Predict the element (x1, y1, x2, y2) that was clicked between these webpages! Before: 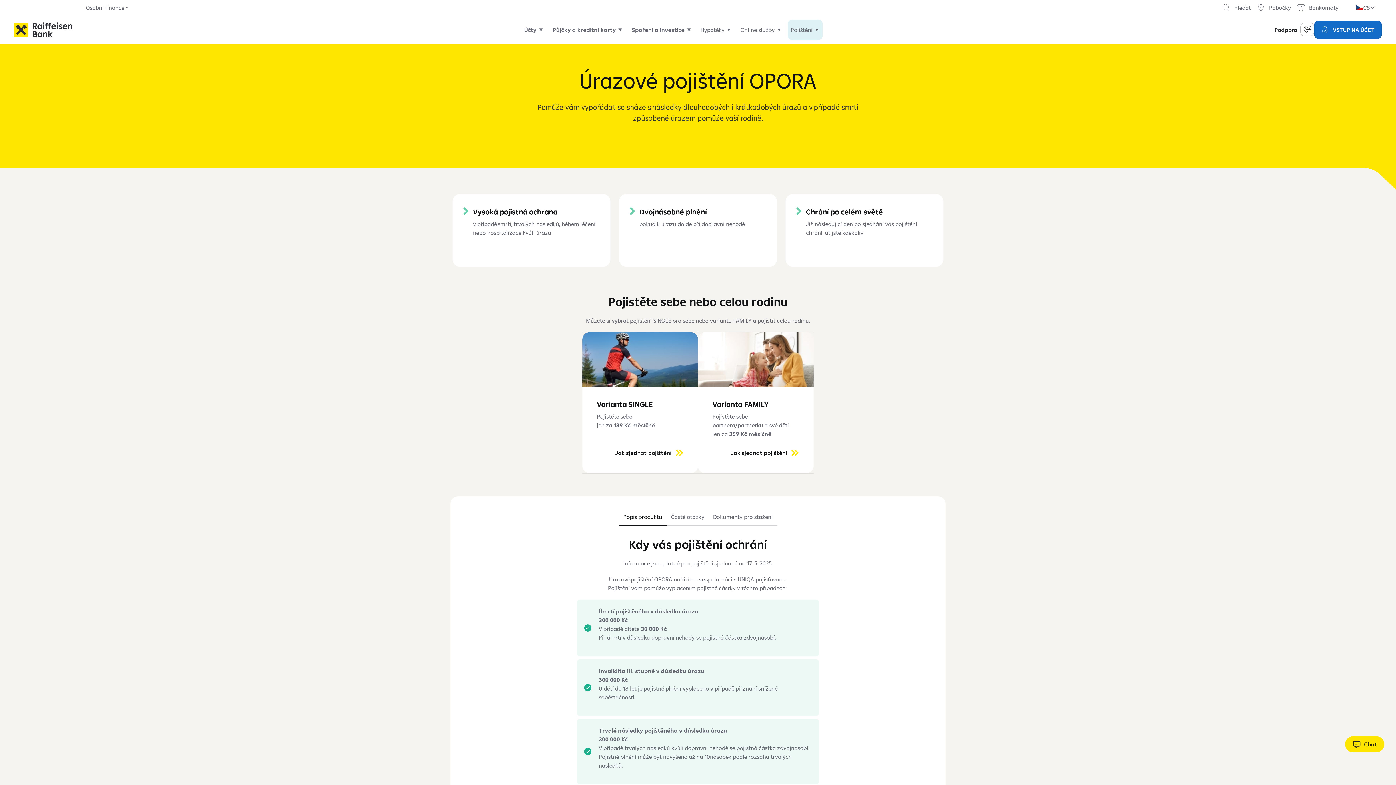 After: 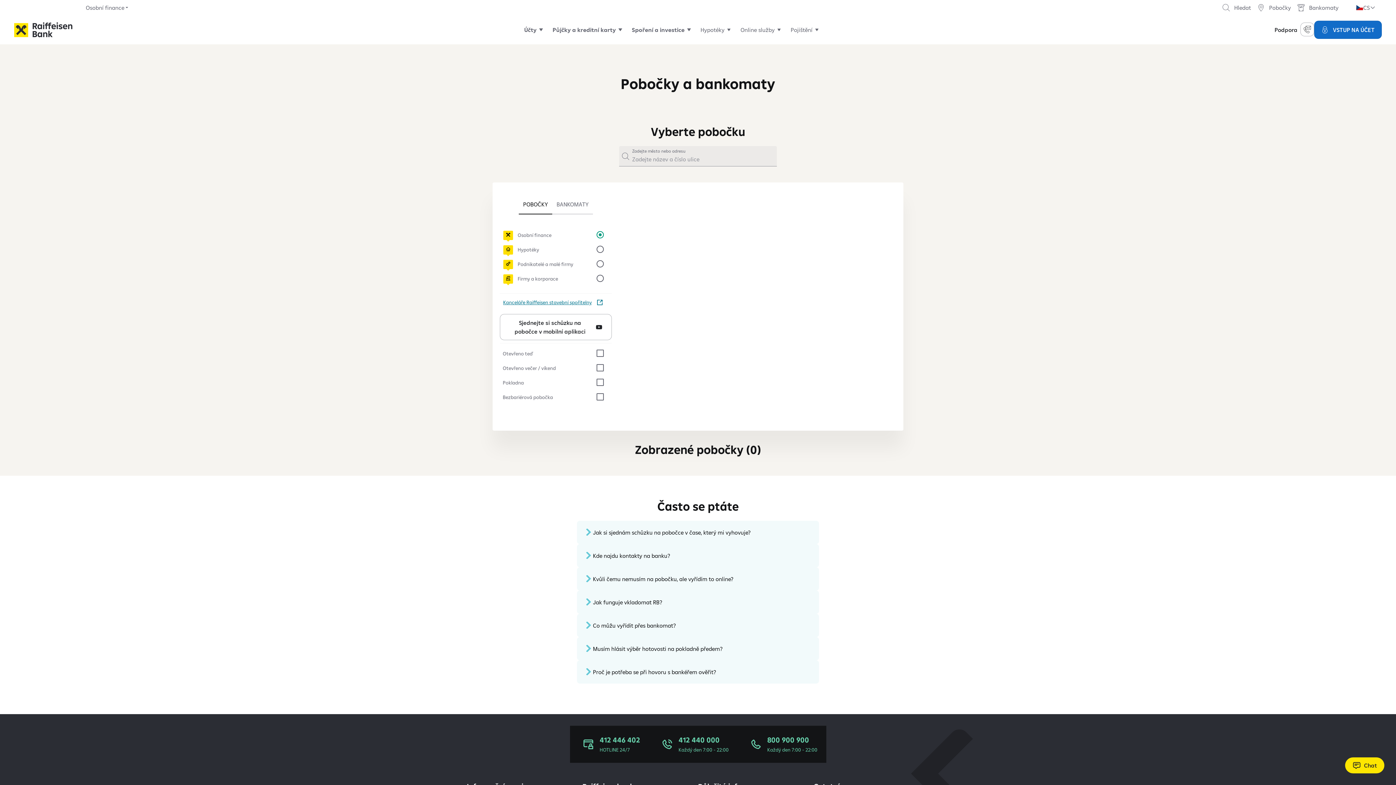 Action: label: Bankomaty bbox: (1294, 0, 1342, 15)